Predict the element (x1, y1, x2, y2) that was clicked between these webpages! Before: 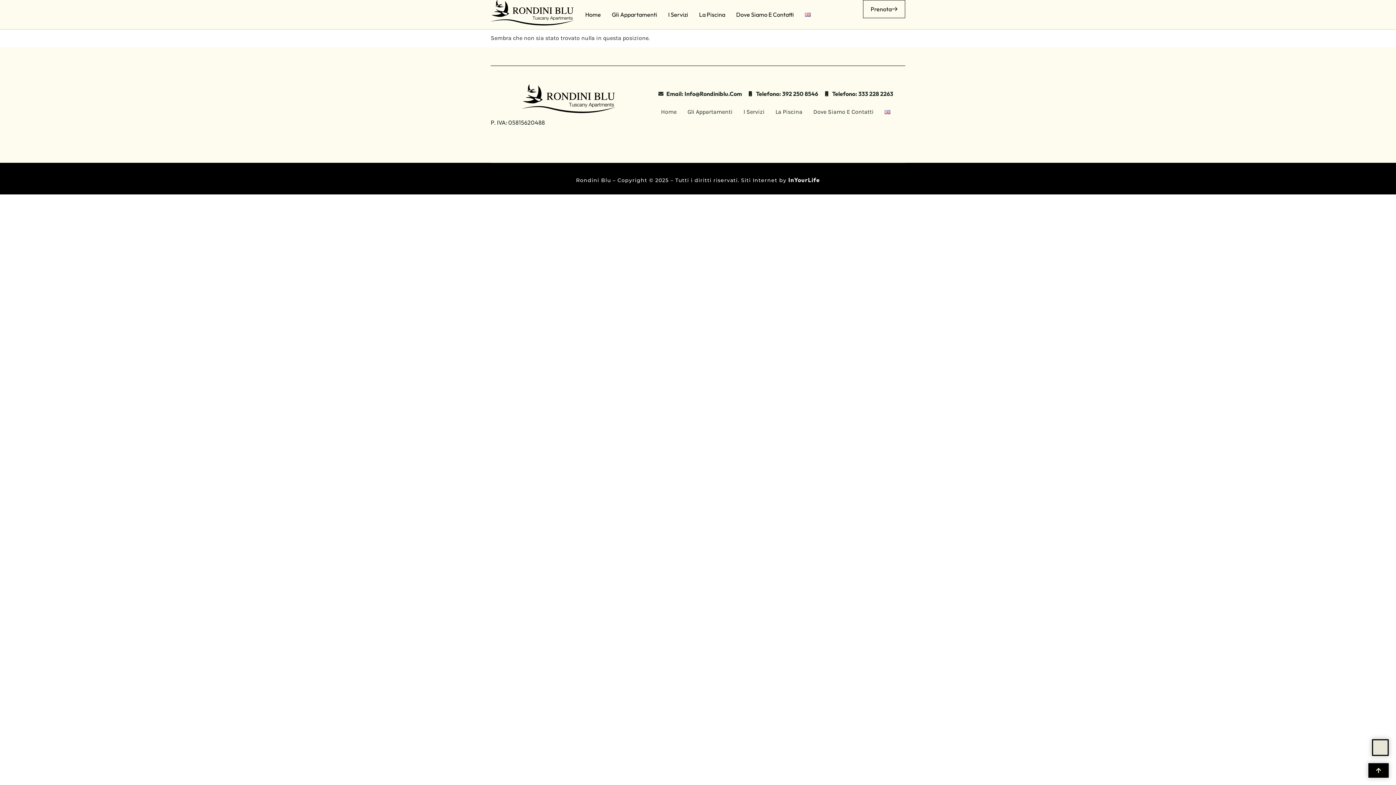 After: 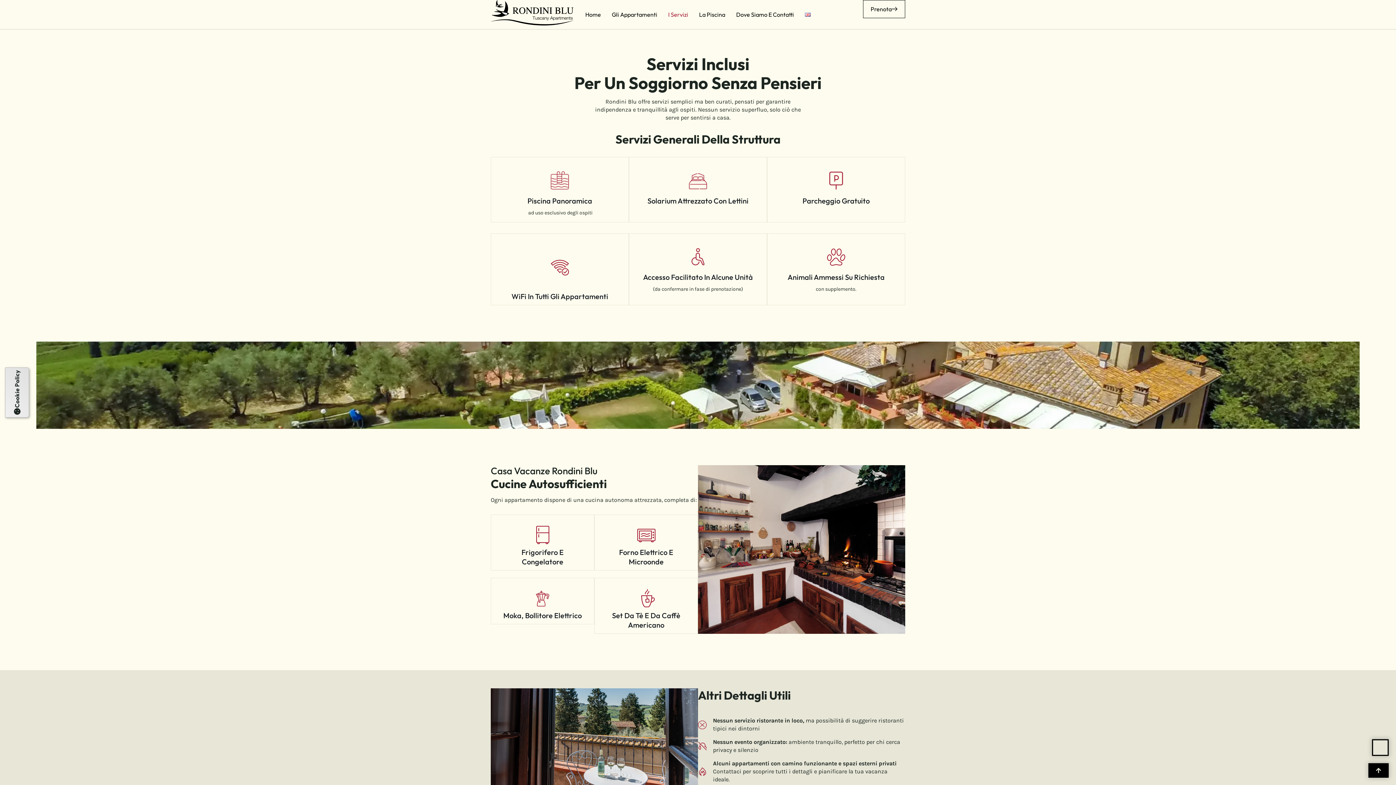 Action: bbox: (738, 103, 770, 120) label: I Servizi